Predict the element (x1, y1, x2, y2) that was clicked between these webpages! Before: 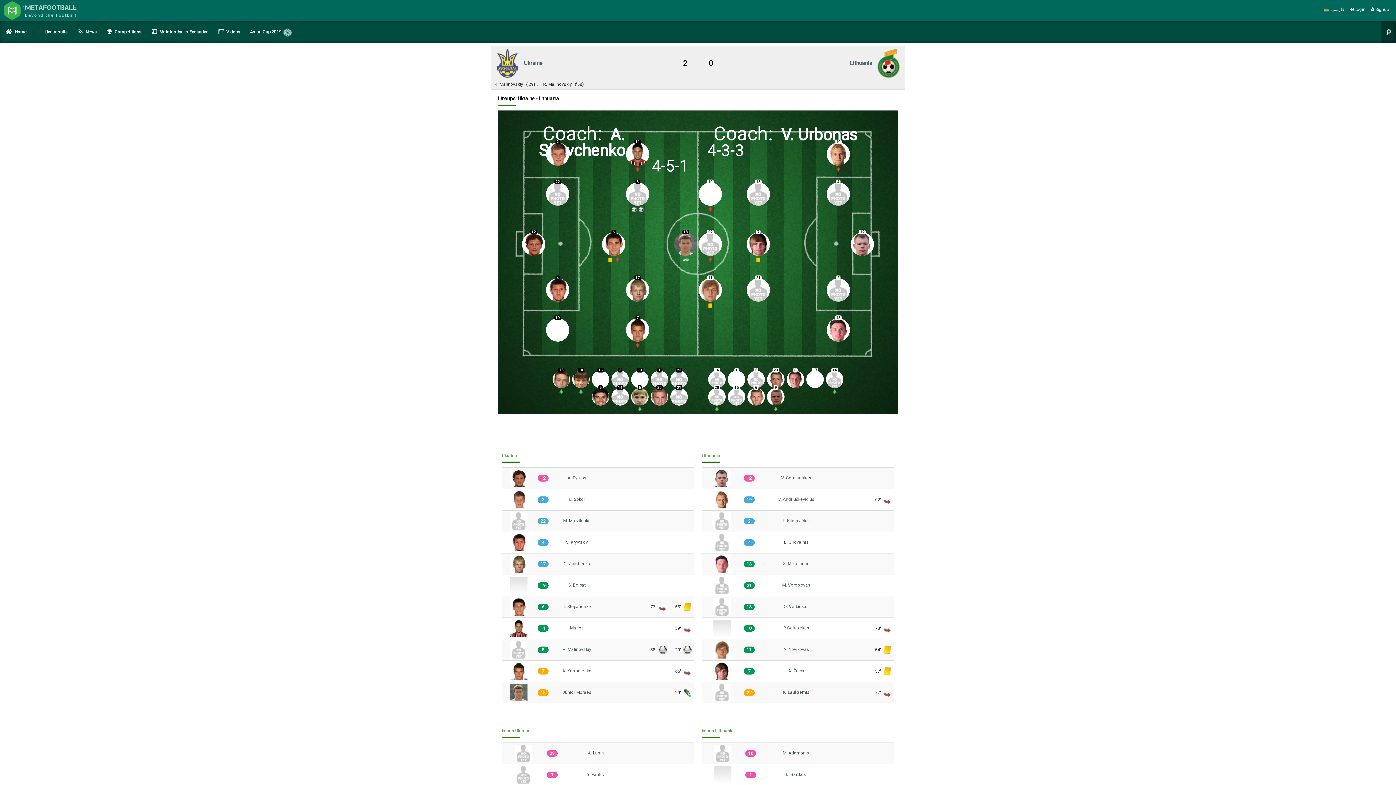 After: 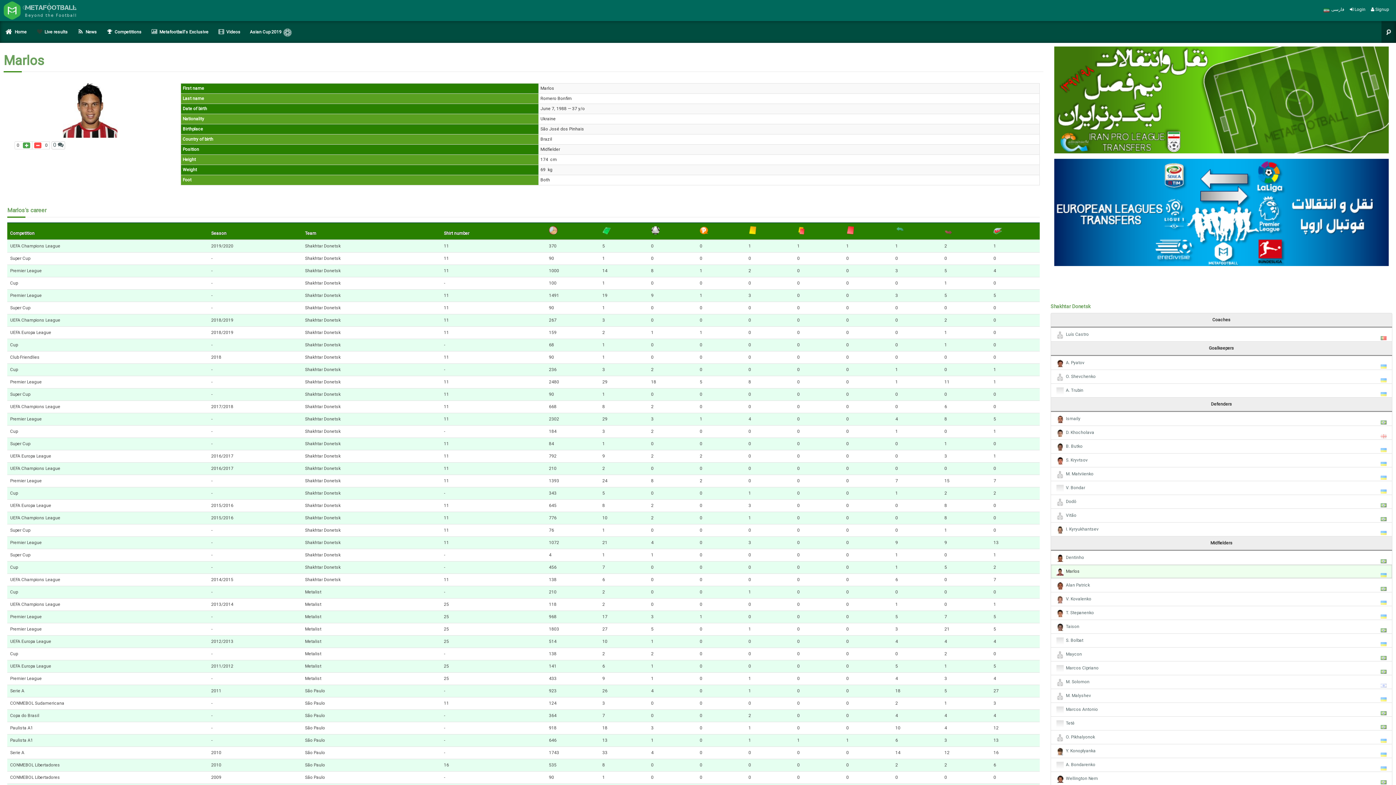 Action: label: 11
Marlos bbox: (570, 625, 584, 630)